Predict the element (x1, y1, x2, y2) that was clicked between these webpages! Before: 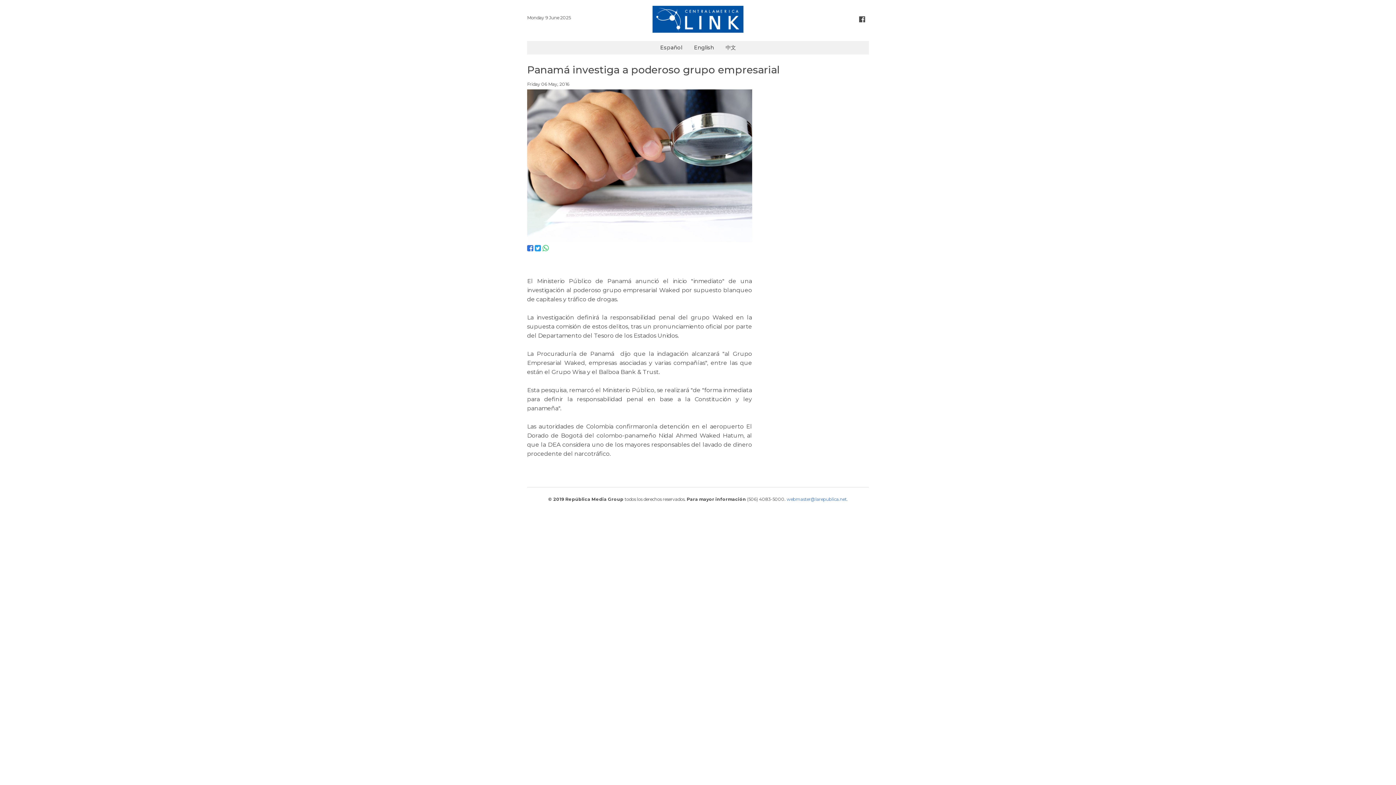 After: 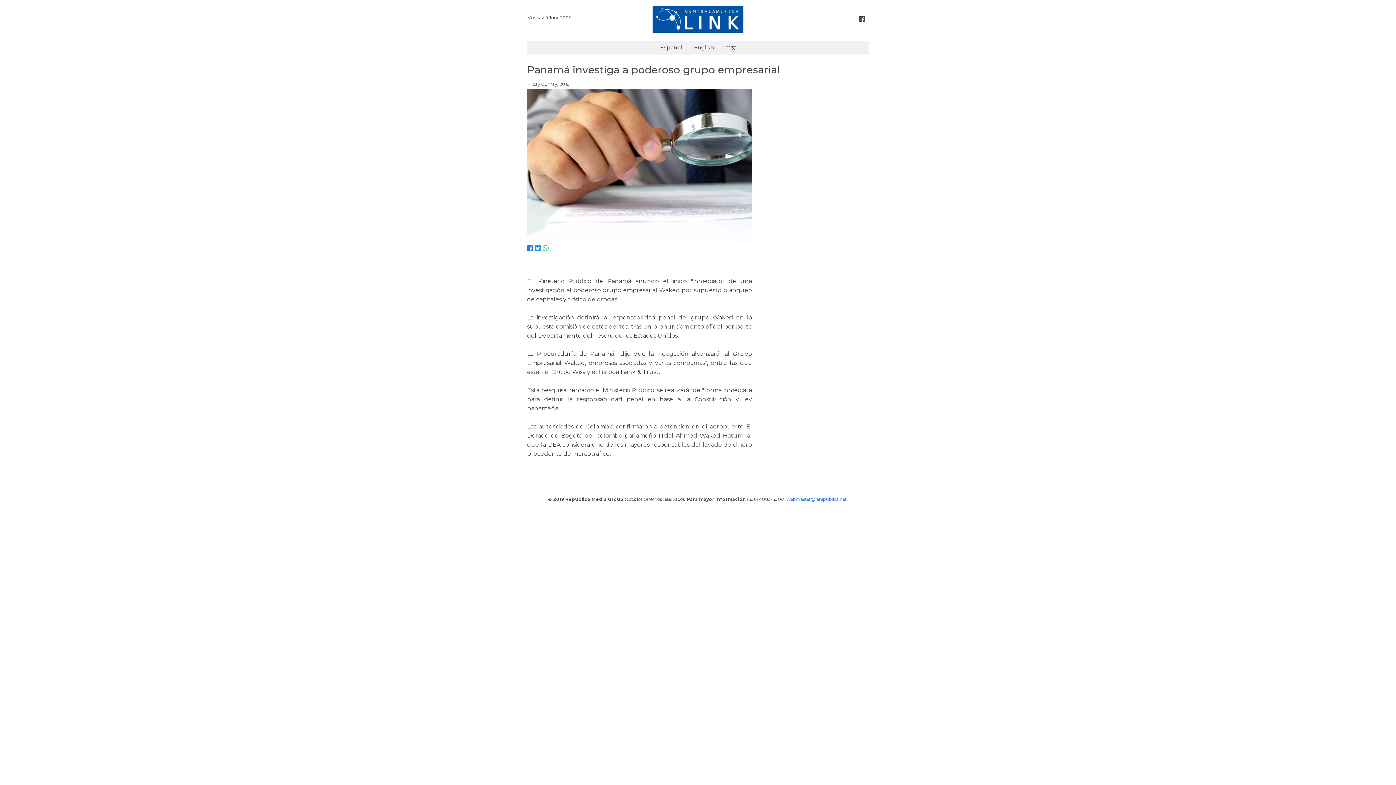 Action: bbox: (534, 245, 541, 252)